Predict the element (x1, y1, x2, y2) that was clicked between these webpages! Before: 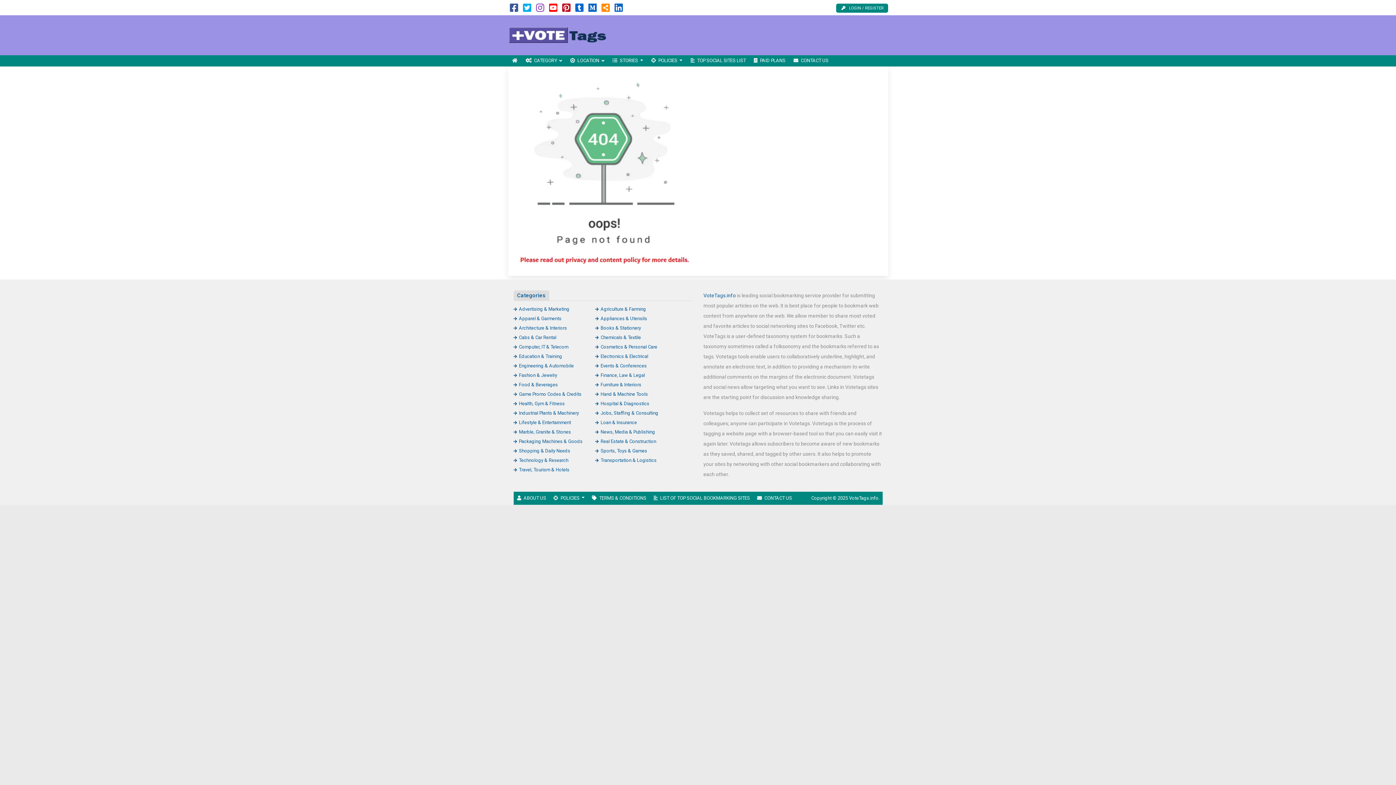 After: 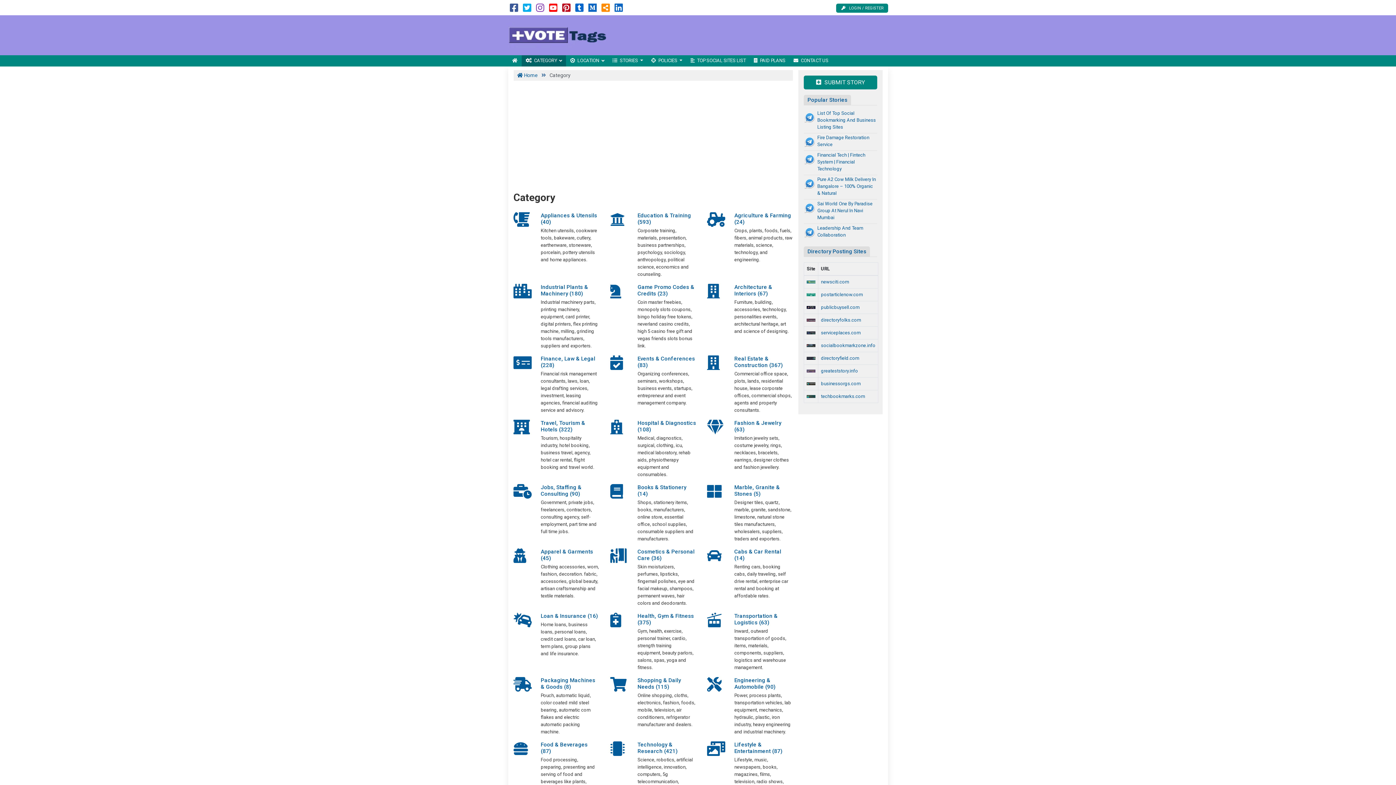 Action: label: CATEGORY  bbox: (521, 55, 566, 66)